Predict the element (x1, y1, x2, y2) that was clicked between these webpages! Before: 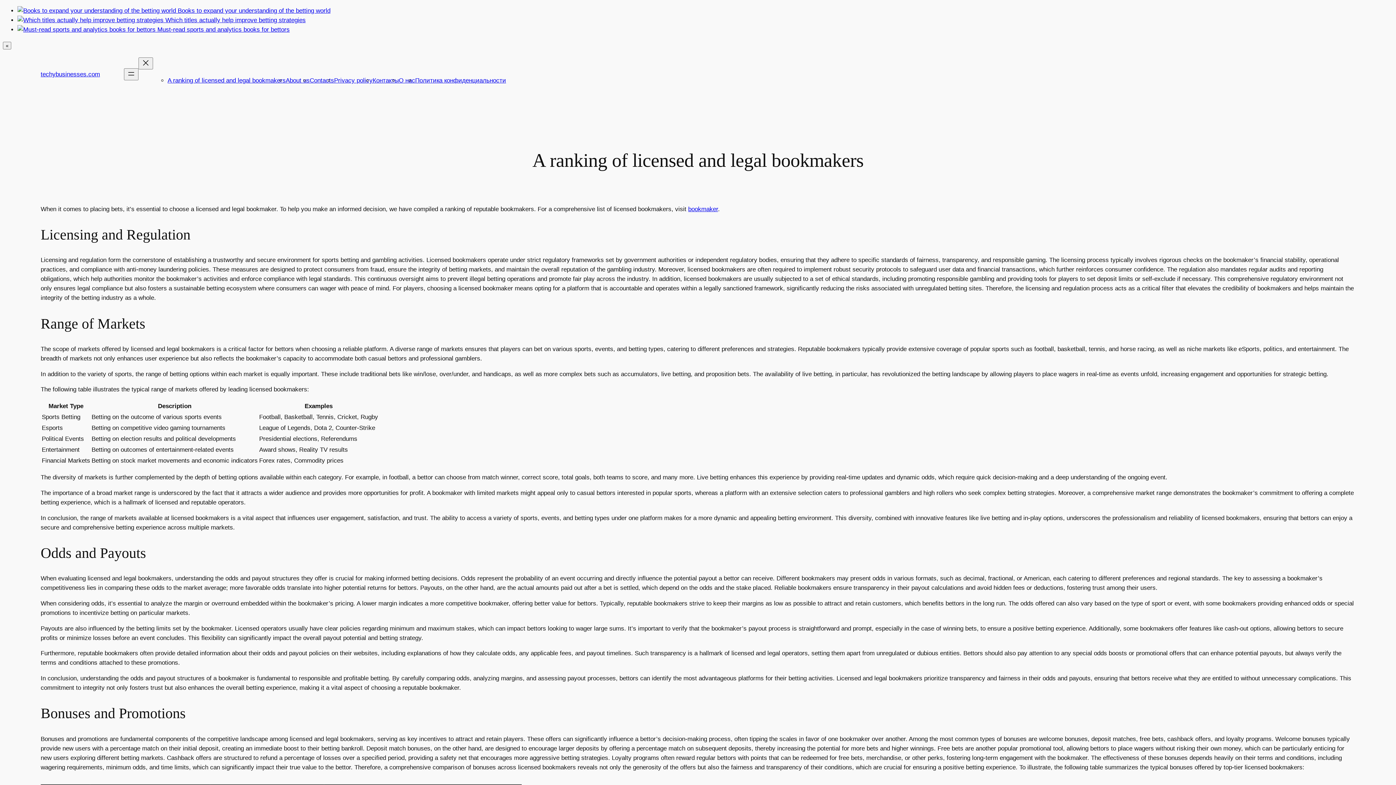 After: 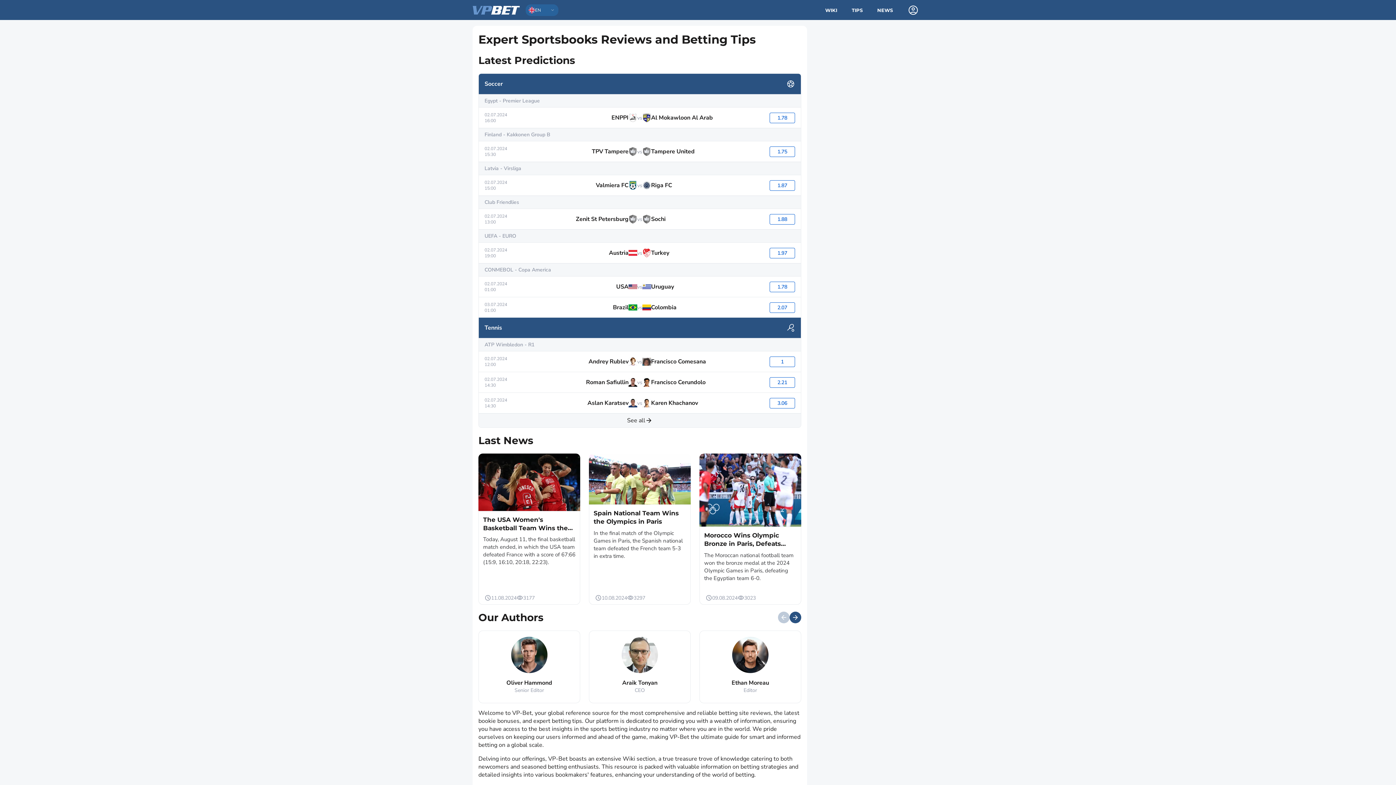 Action: bbox: (688, 205, 718, 212) label: bookmaker